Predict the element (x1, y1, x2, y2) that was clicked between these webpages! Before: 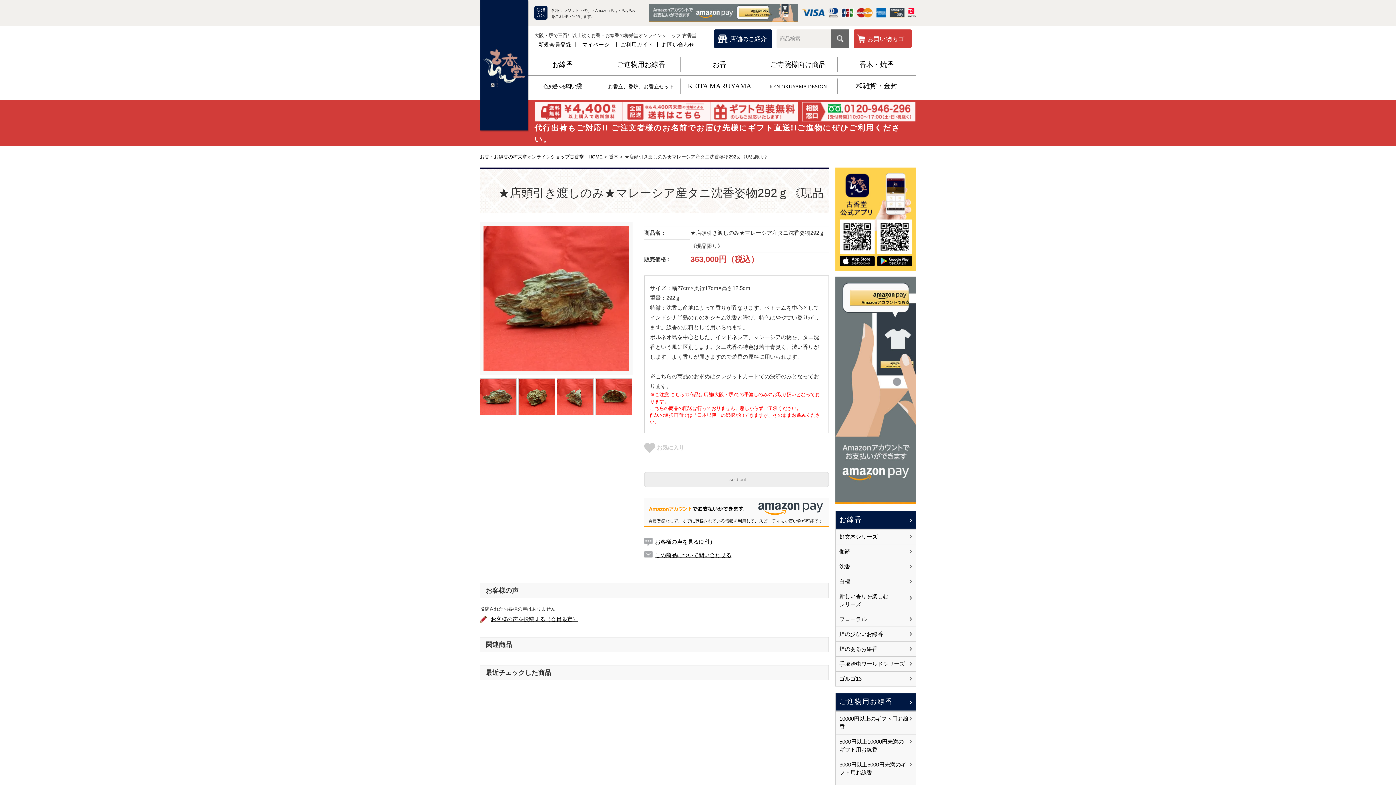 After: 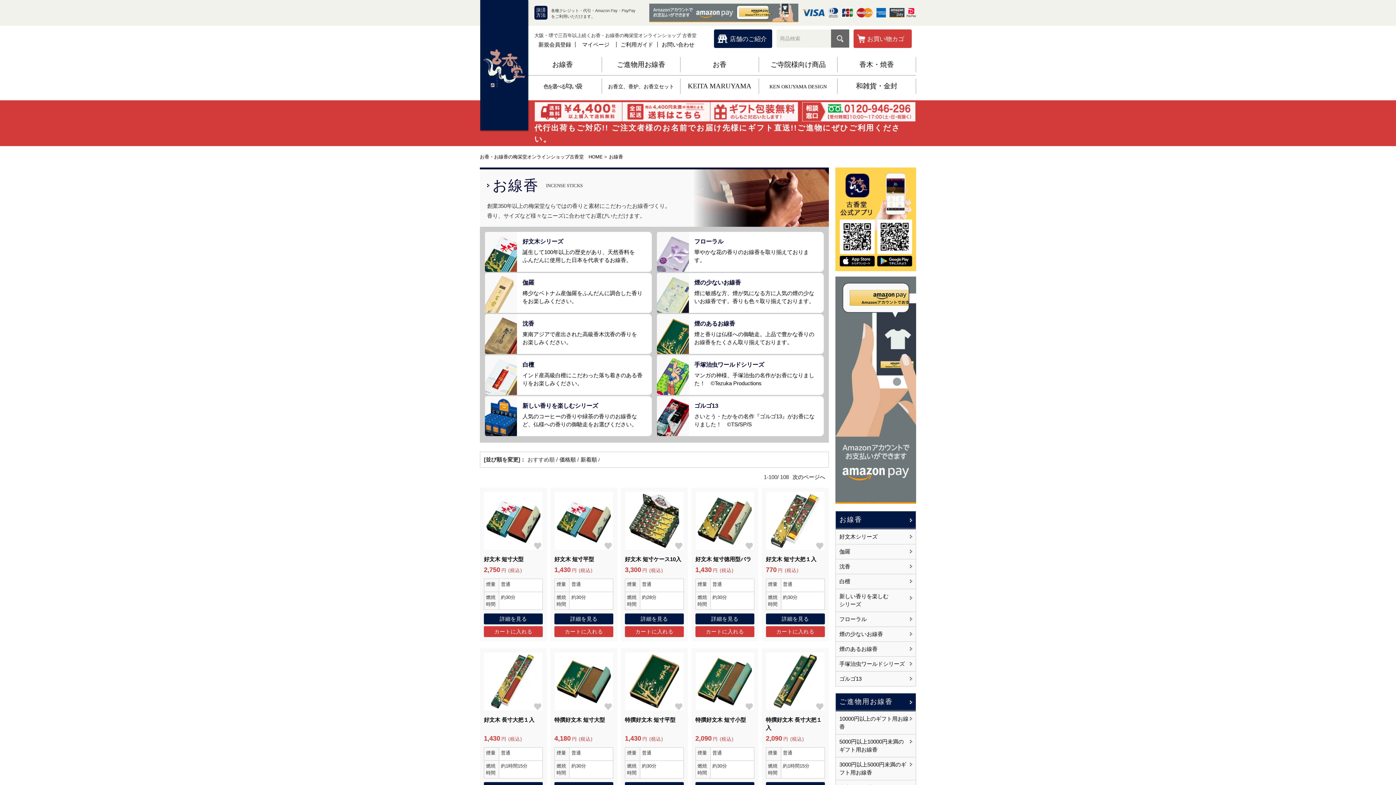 Action: bbox: (836, 511, 916, 529) label: お線香